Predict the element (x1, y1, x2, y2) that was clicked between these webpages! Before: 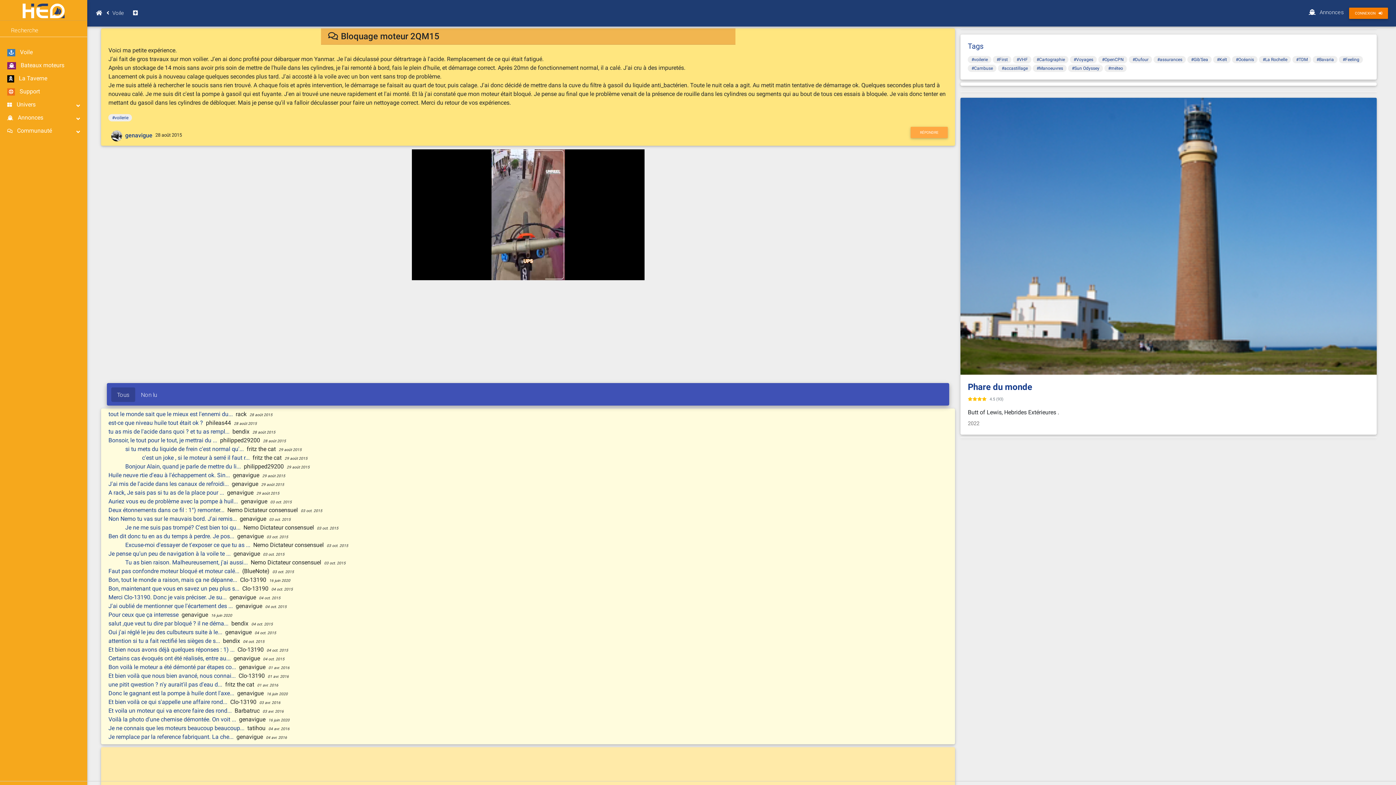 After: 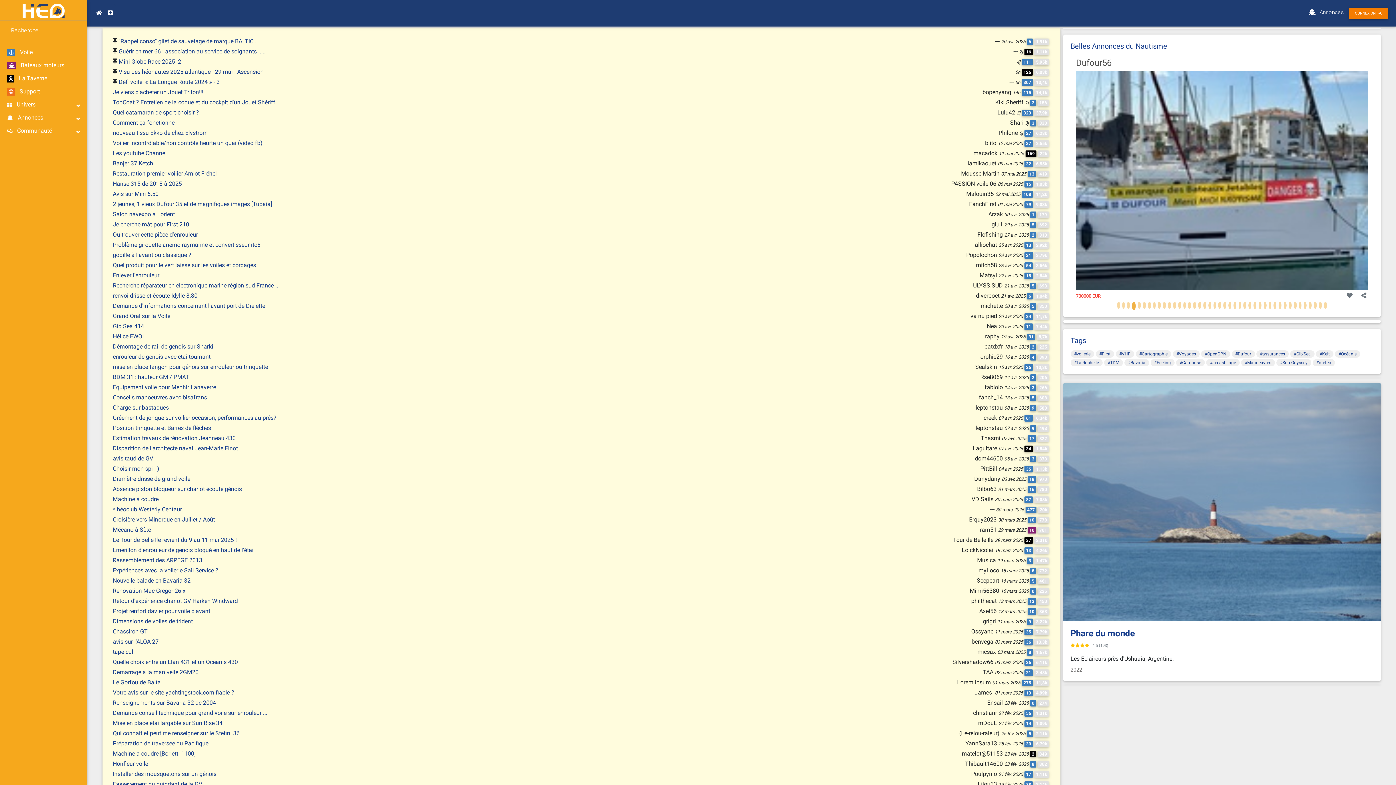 Action: bbox: (971, 57, 988, 62) label: #voilerie